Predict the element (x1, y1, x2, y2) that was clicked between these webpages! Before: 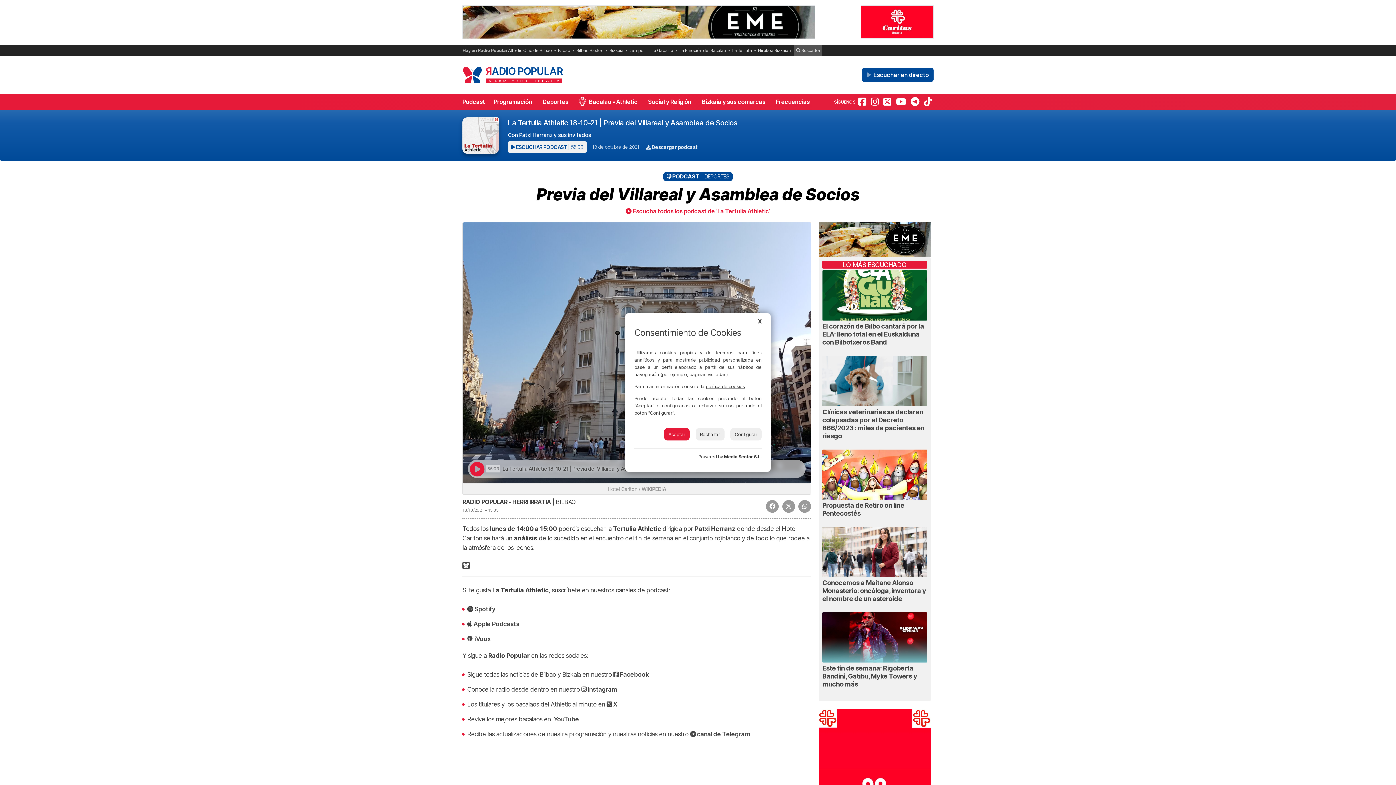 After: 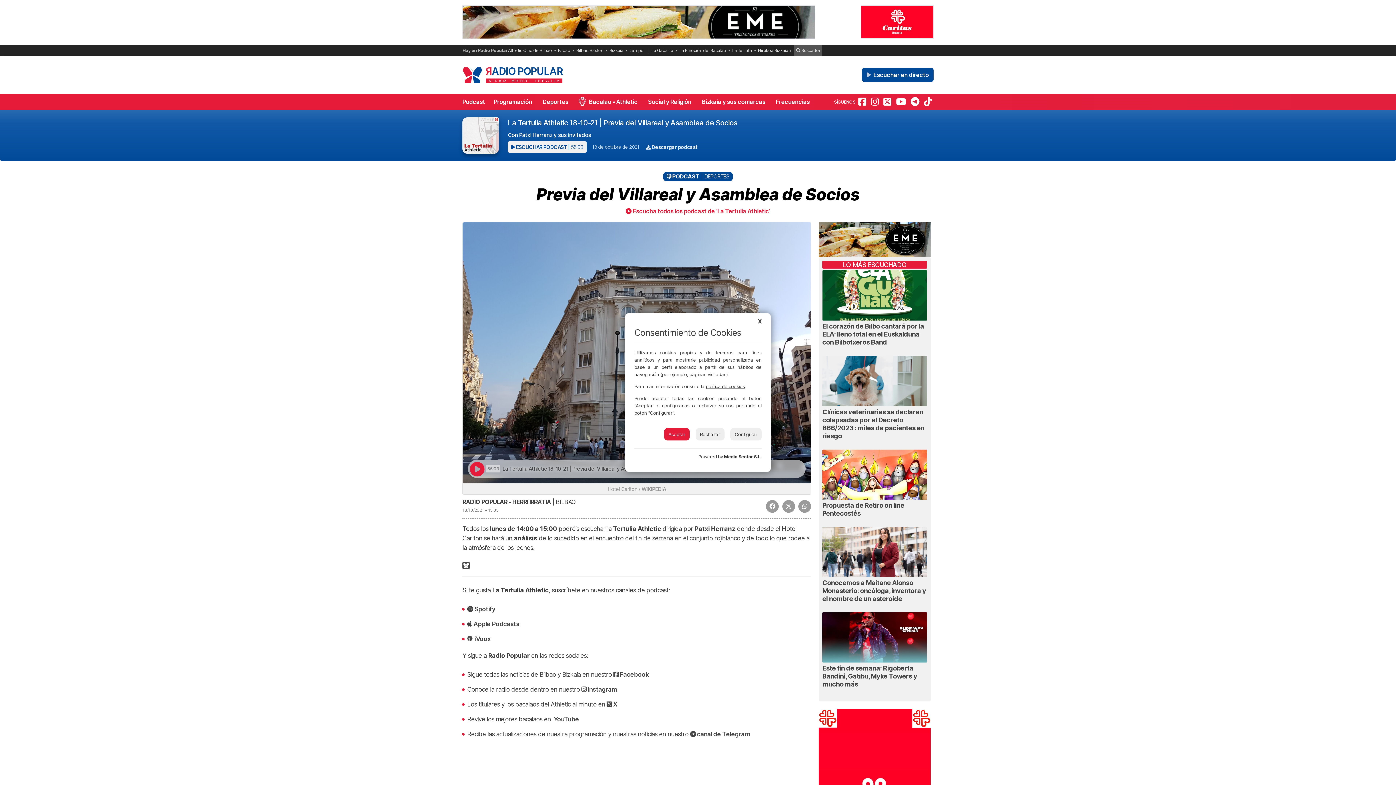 Action: bbox: (706, 383, 745, 389) label: política de cookies